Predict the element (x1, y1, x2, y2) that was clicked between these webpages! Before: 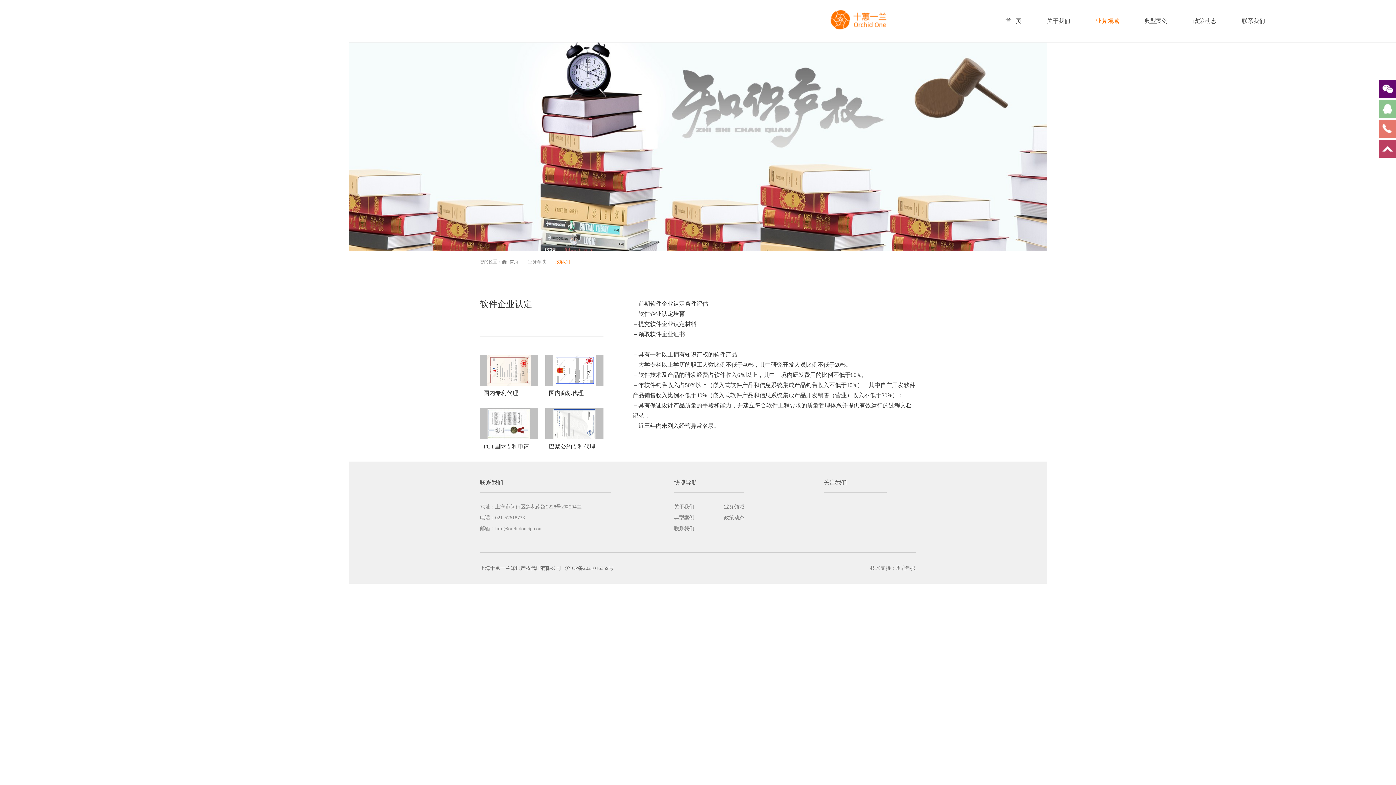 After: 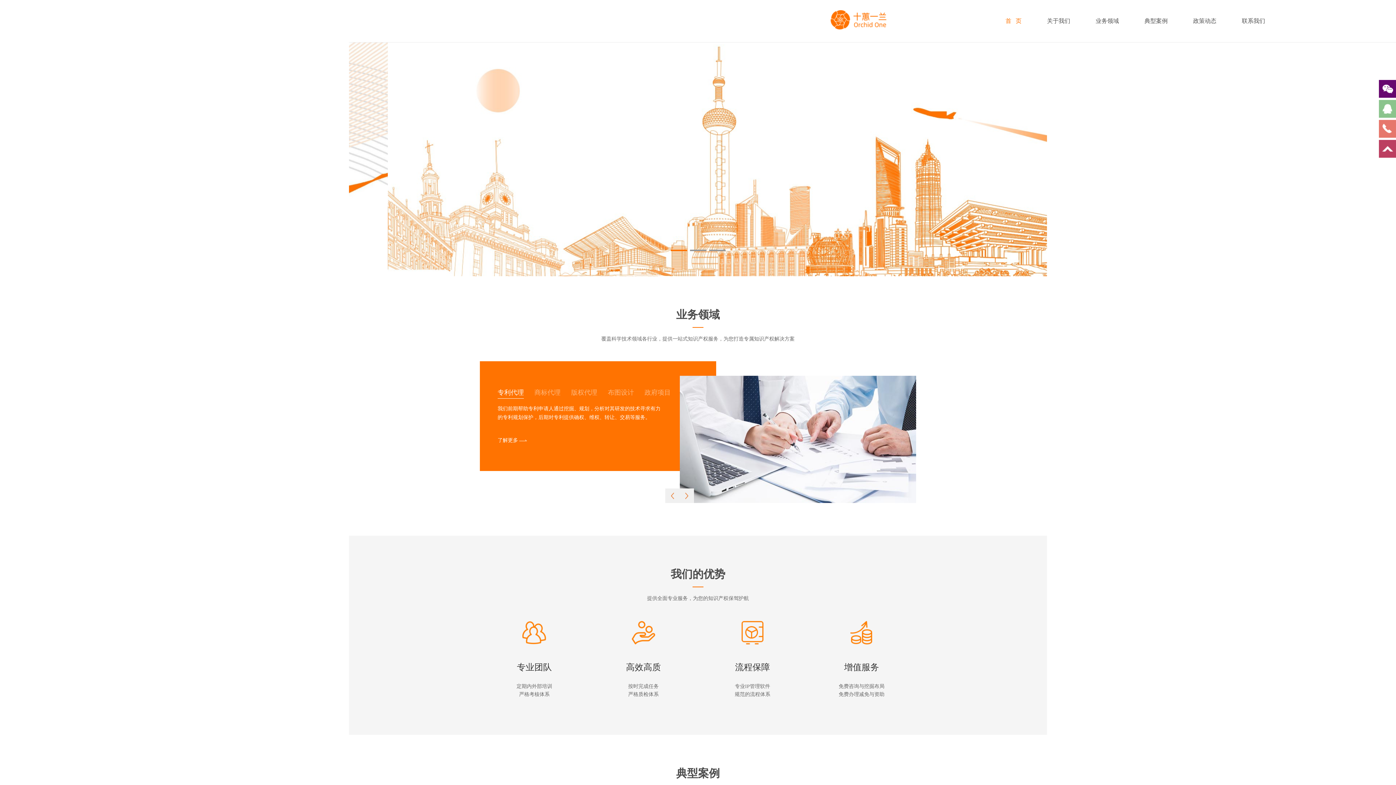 Action: bbox: (829, 10, 887, 29)